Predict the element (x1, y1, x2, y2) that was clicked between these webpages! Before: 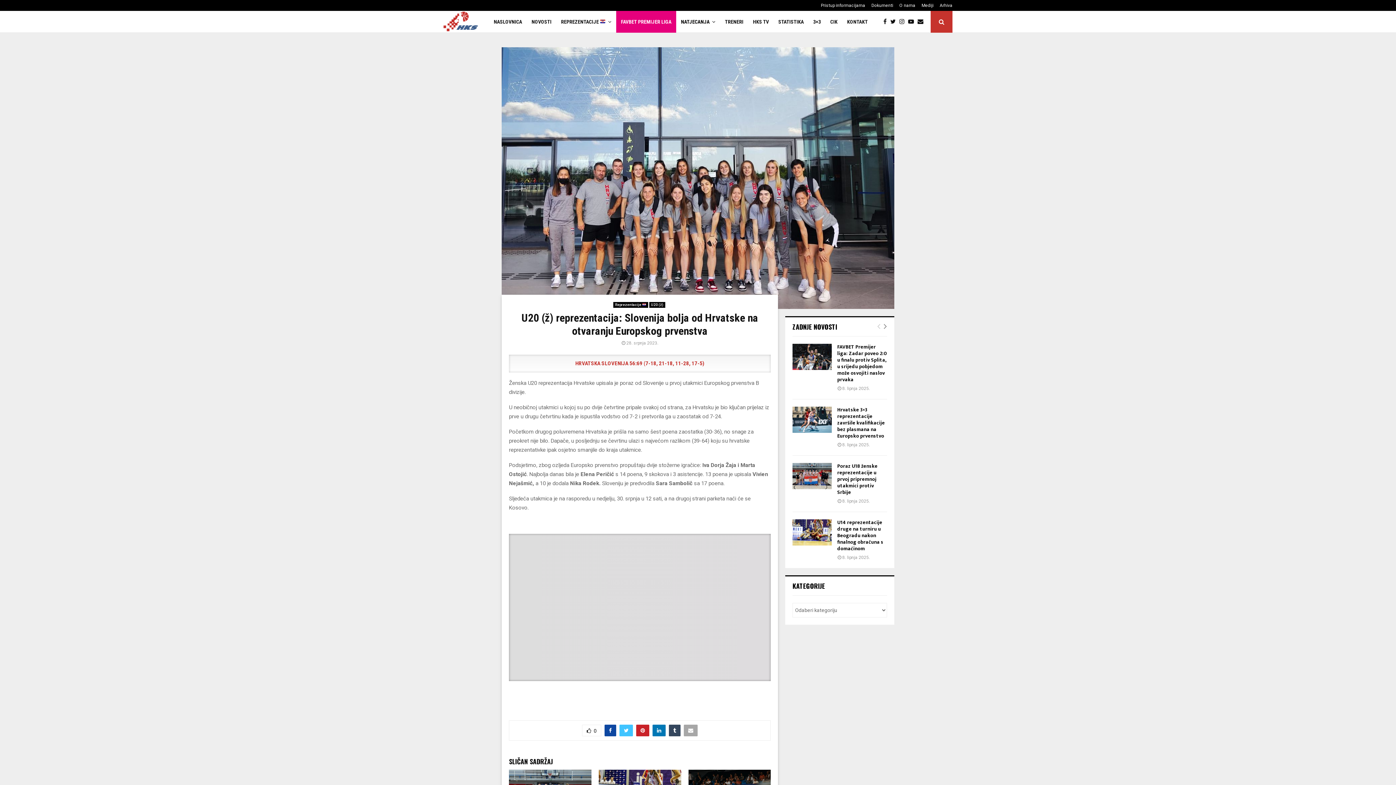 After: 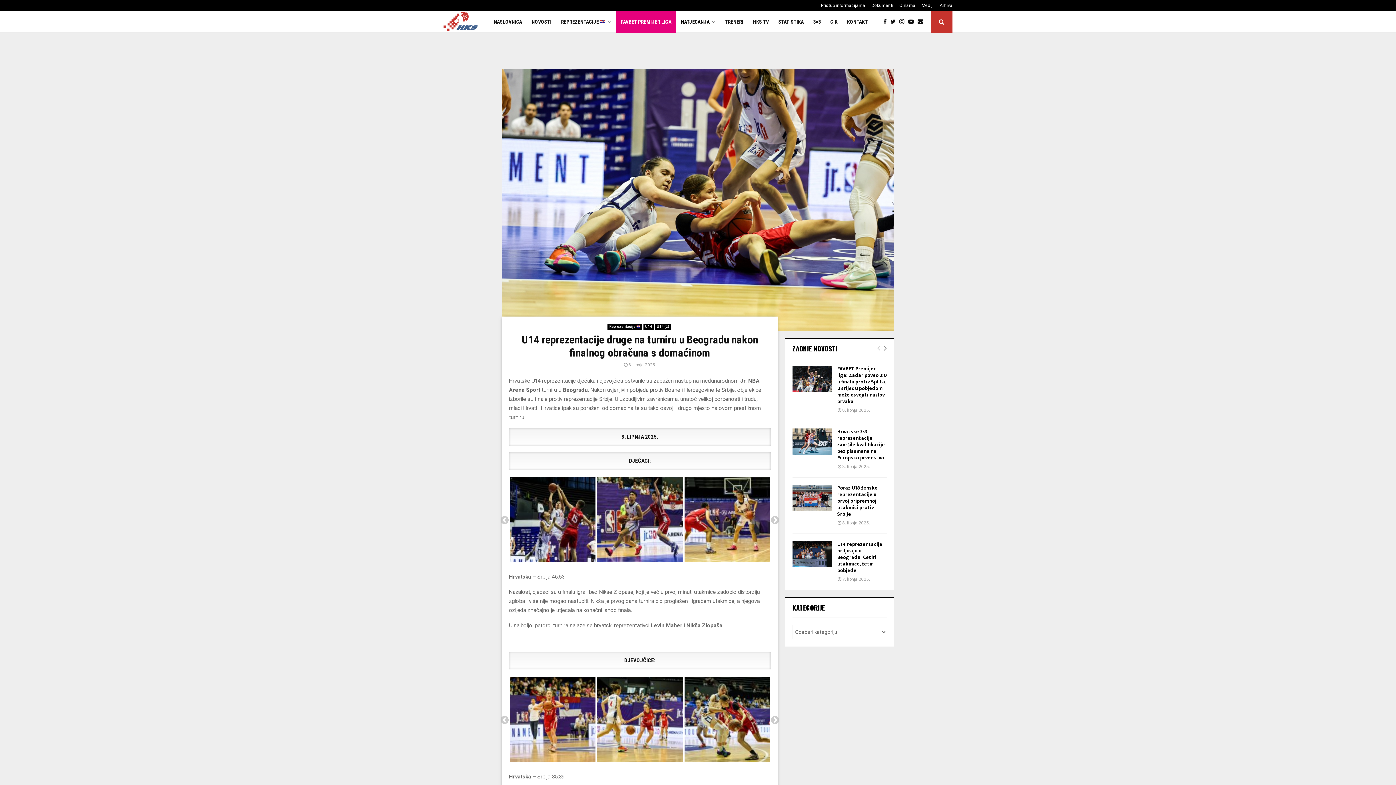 Action: bbox: (792, 519, 832, 545)